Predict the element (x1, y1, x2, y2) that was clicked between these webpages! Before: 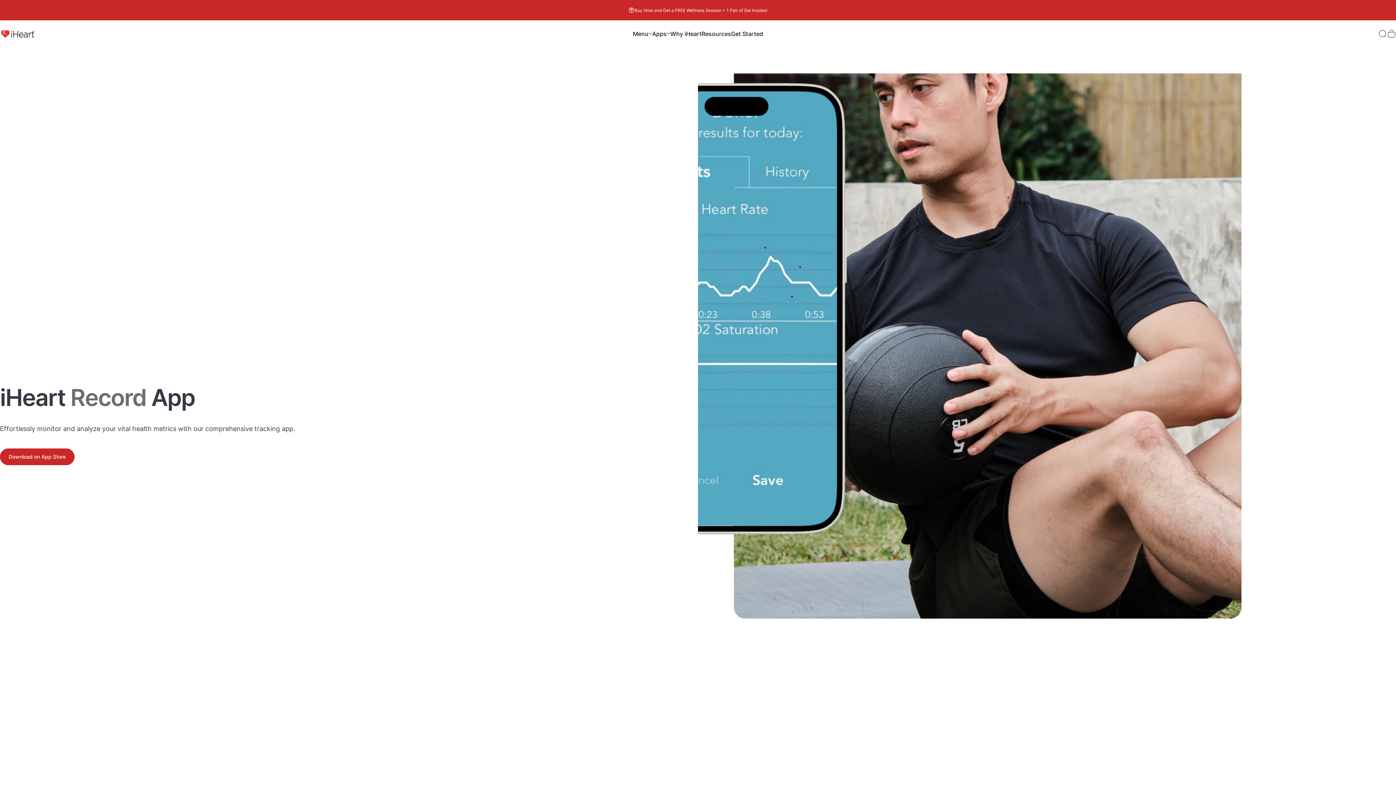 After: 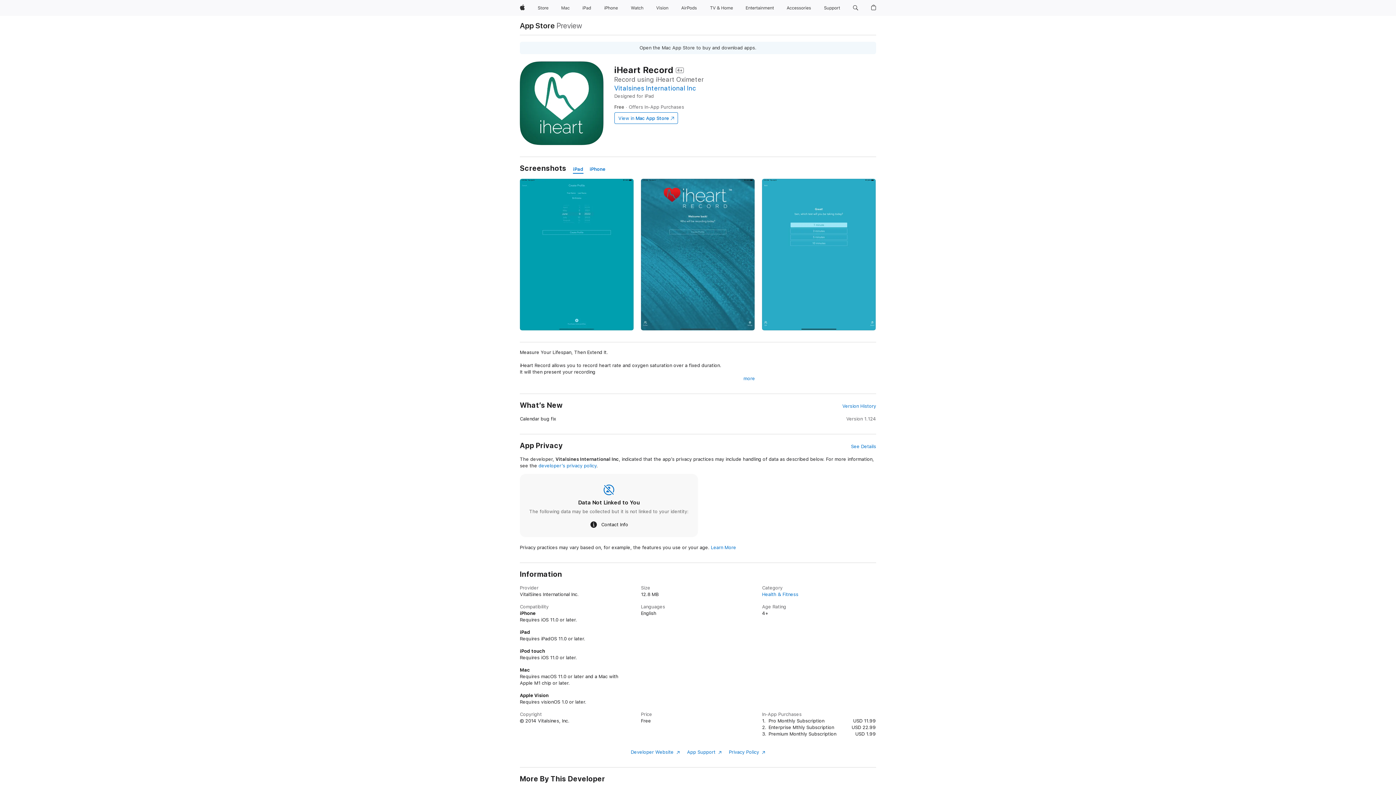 Action: label: Download on App Store bbox: (0, 448, 74, 465)